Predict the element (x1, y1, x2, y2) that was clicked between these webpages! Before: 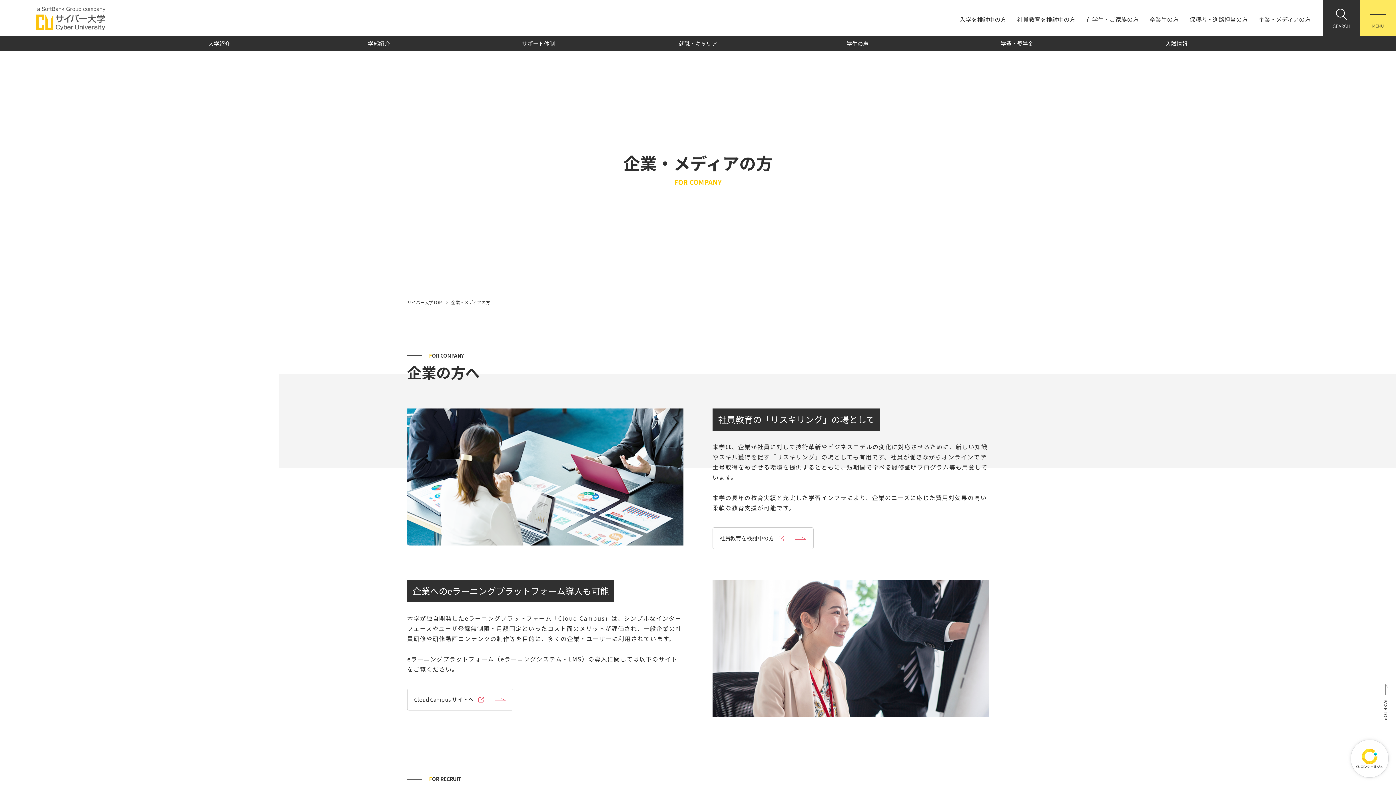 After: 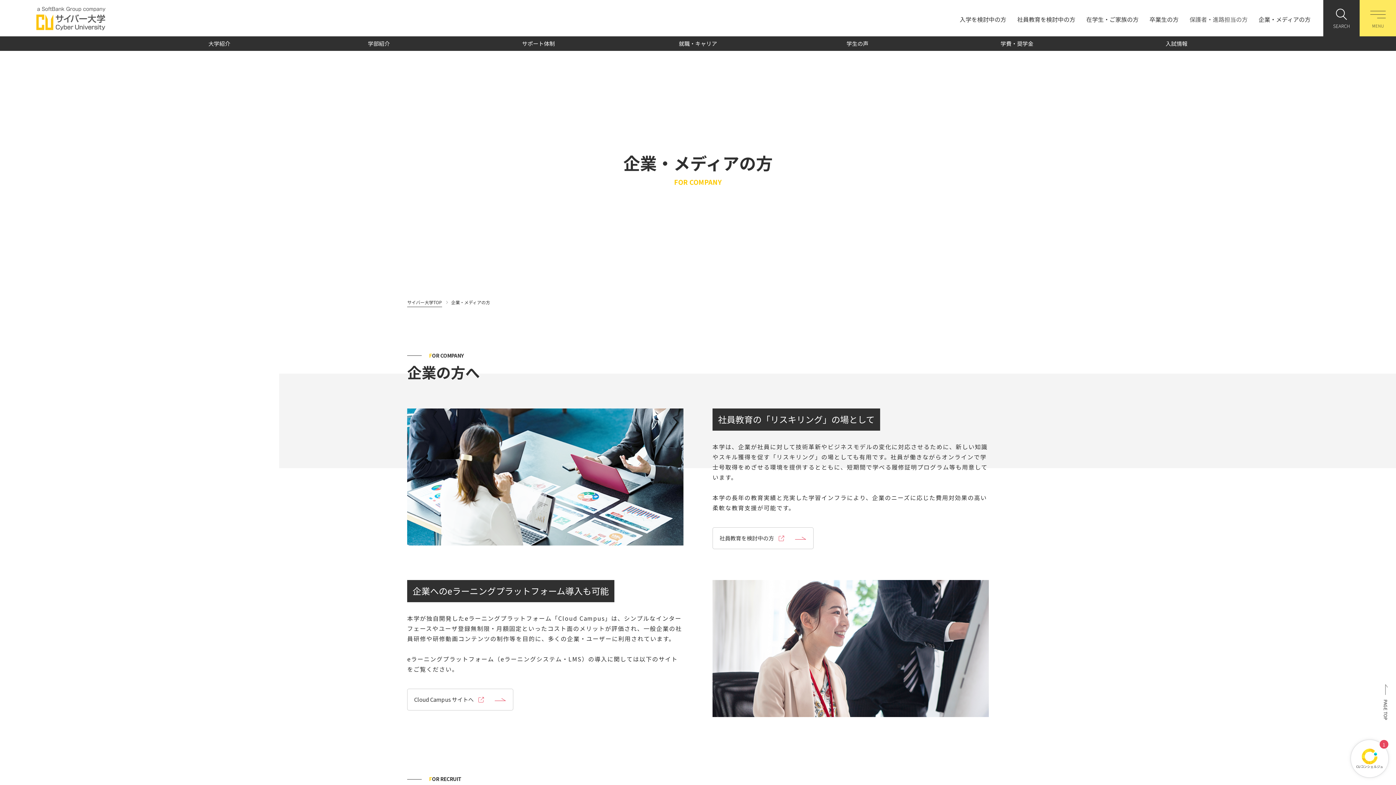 Action: label: 保護者・進路担当の方 bbox: (1189, 16, 1247, 22)